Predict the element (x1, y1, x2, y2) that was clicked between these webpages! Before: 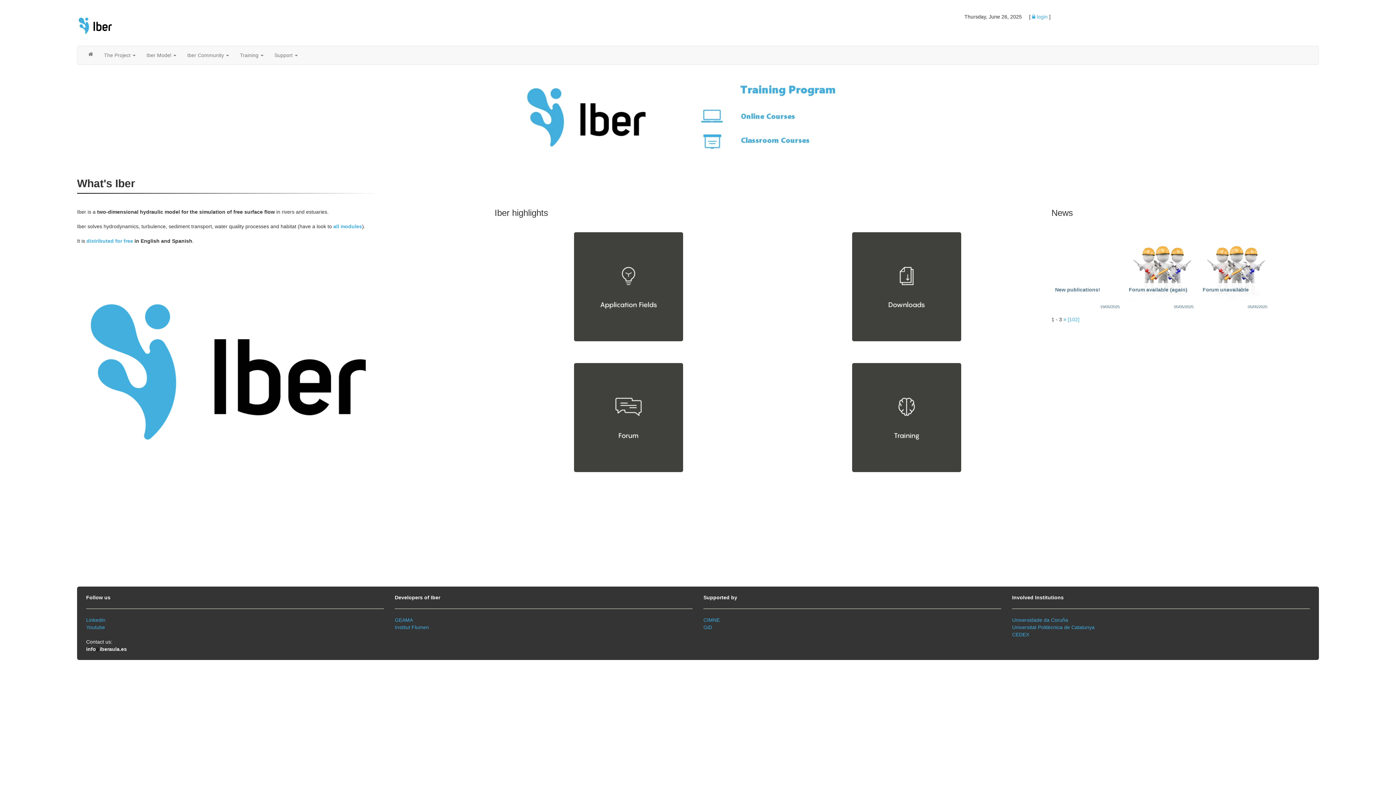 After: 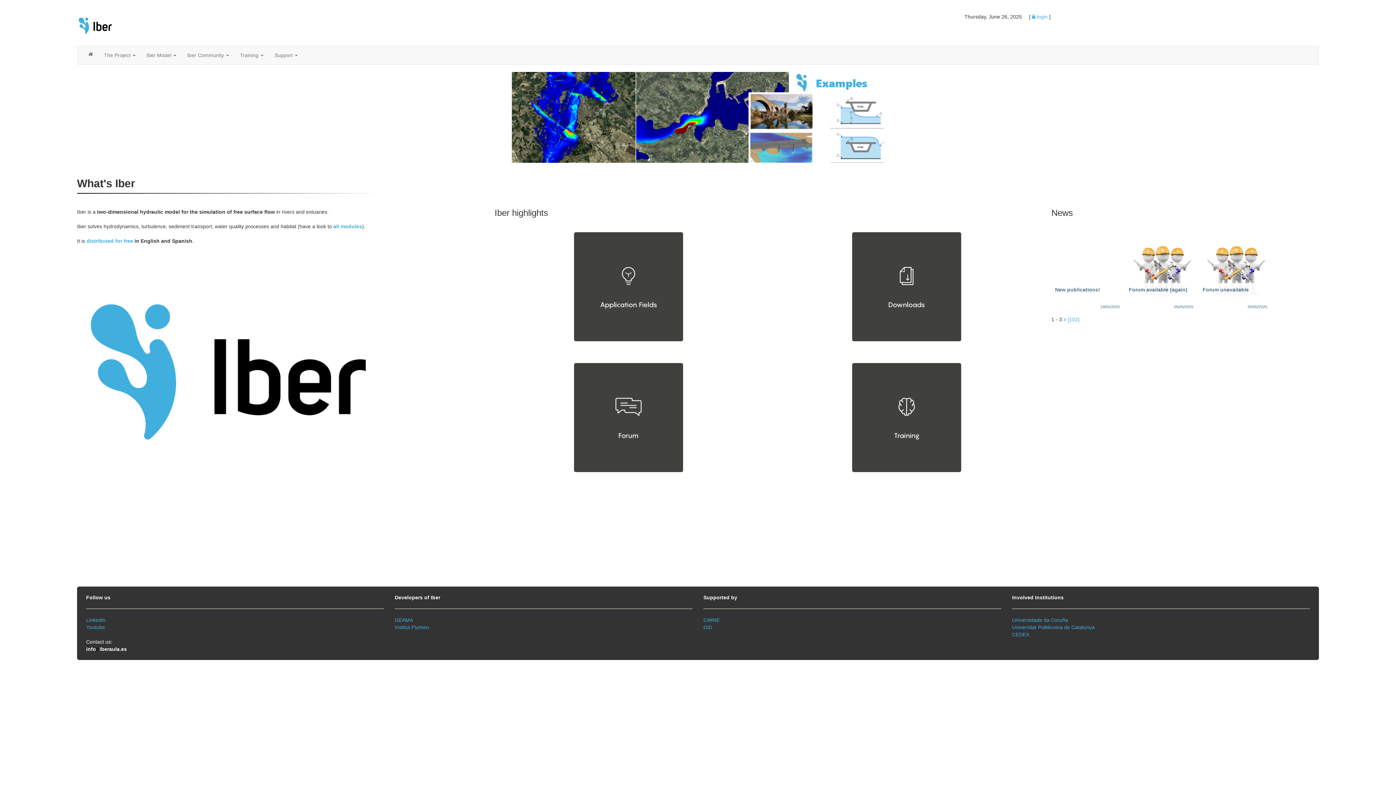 Action: bbox: (77, 22, 113, 28)